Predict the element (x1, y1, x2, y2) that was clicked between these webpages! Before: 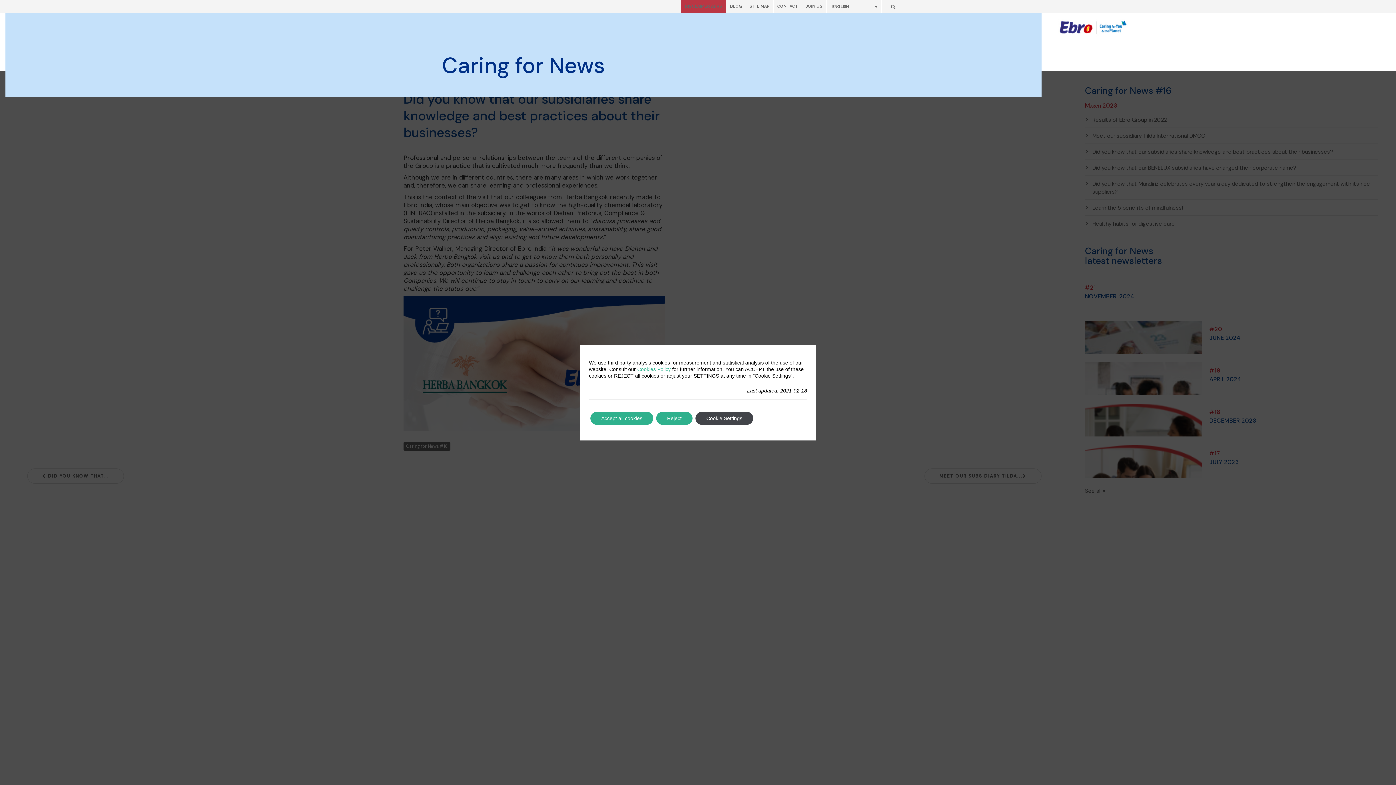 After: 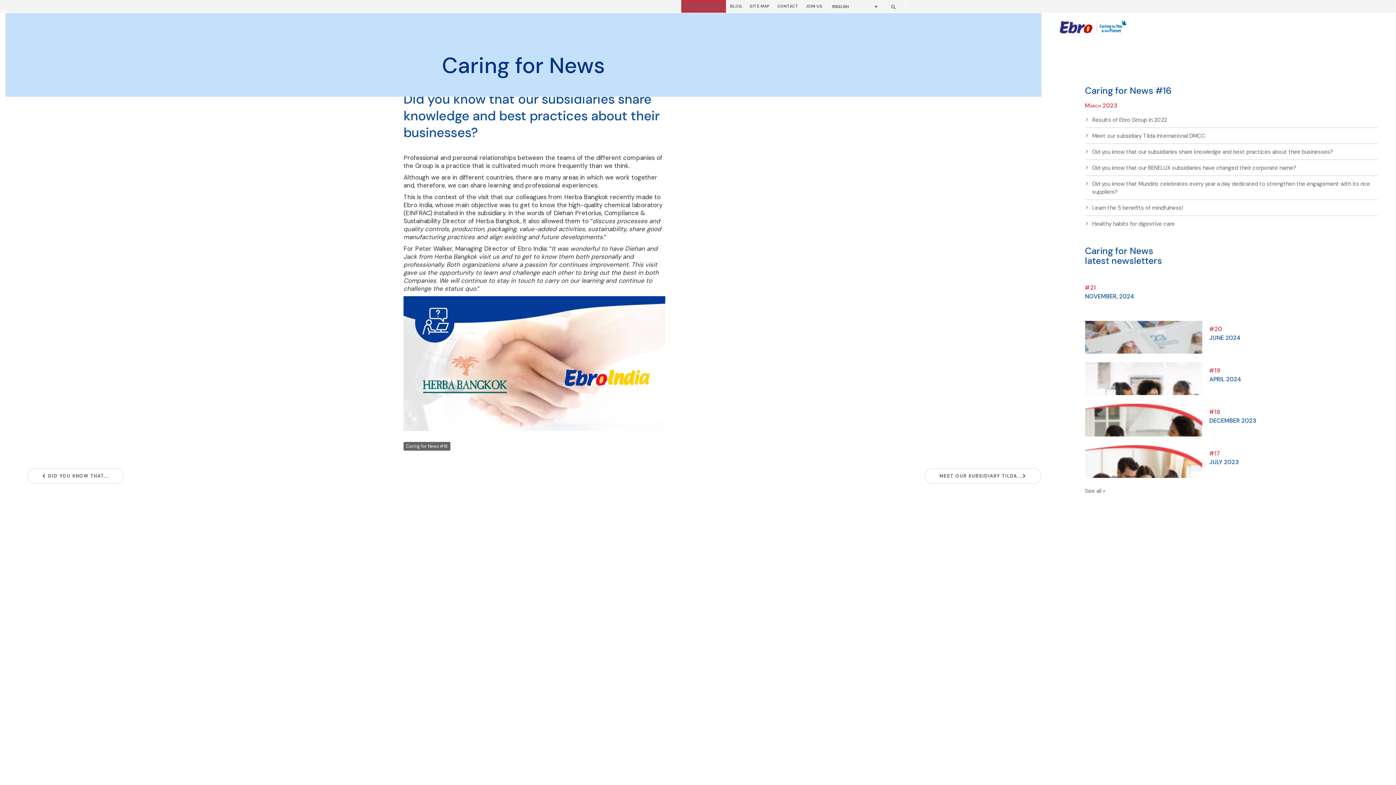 Action: bbox: (590, 411, 653, 424) label: Accept all cookies